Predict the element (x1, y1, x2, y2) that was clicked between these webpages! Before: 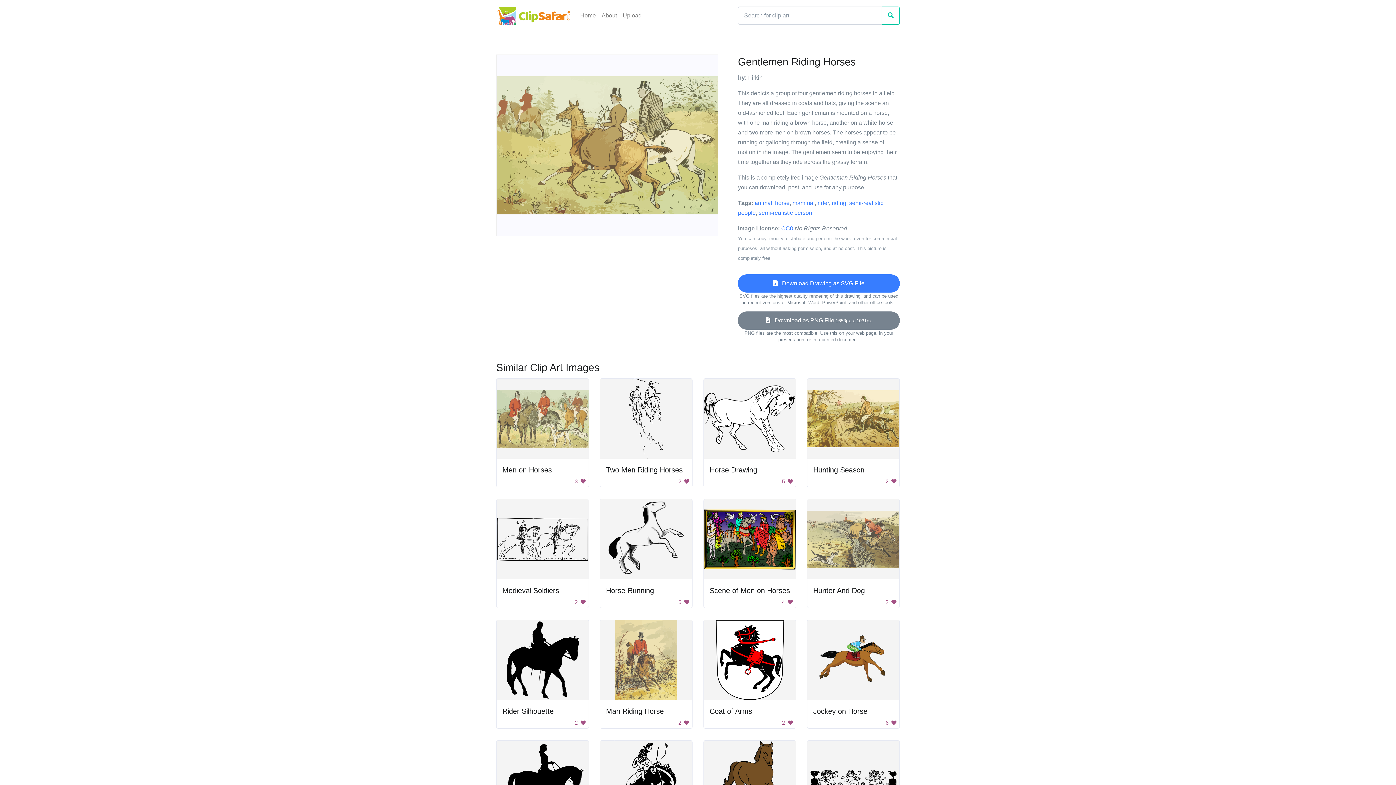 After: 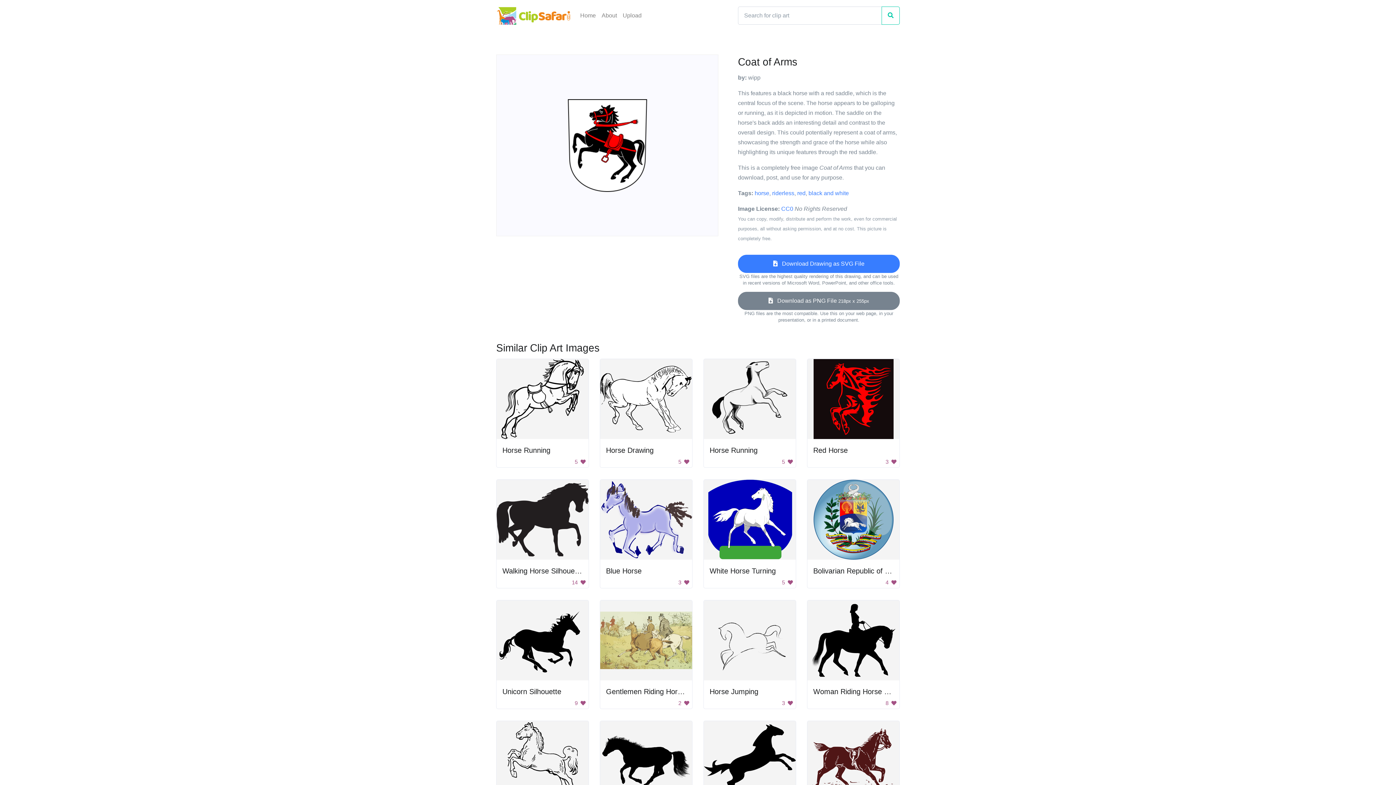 Action: bbox: (709, 707, 752, 715) label: Coat of Arms